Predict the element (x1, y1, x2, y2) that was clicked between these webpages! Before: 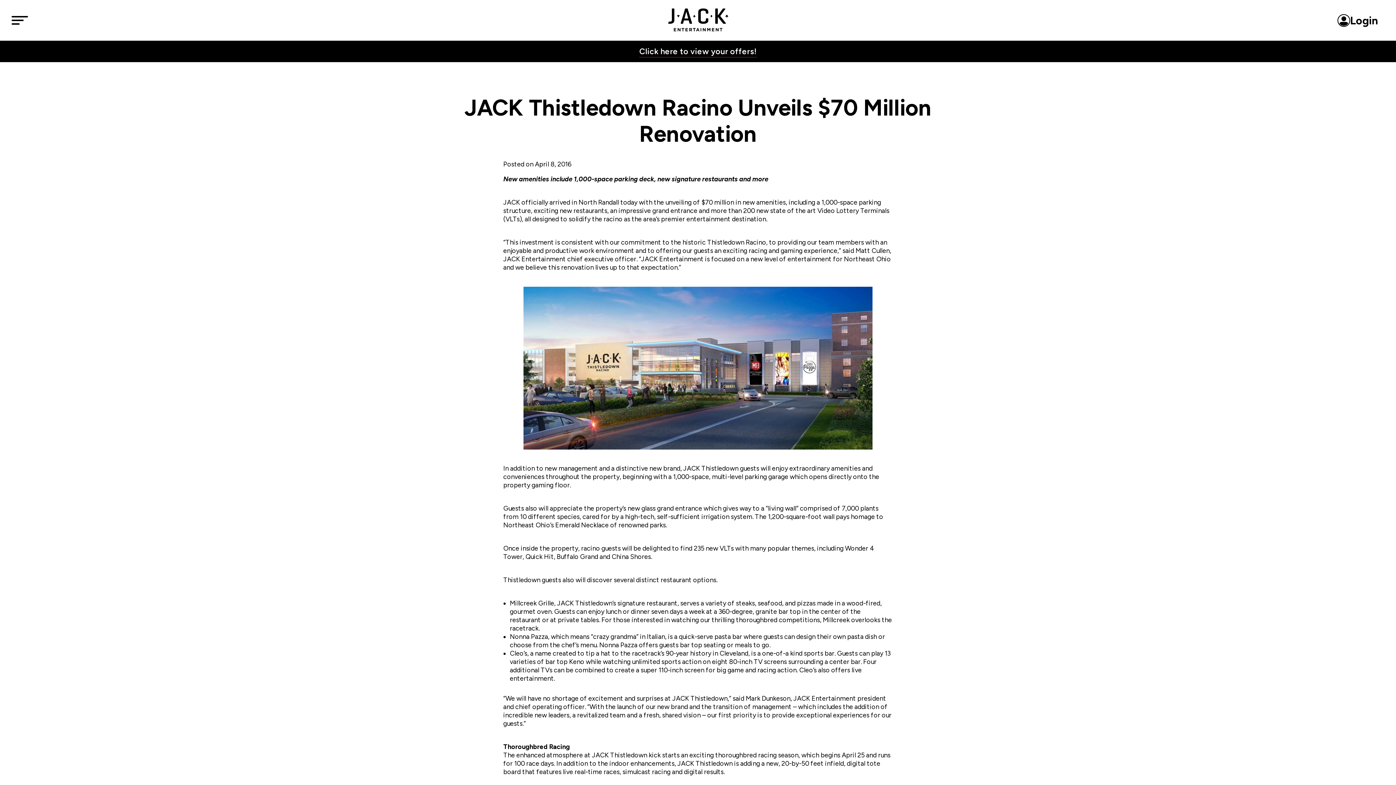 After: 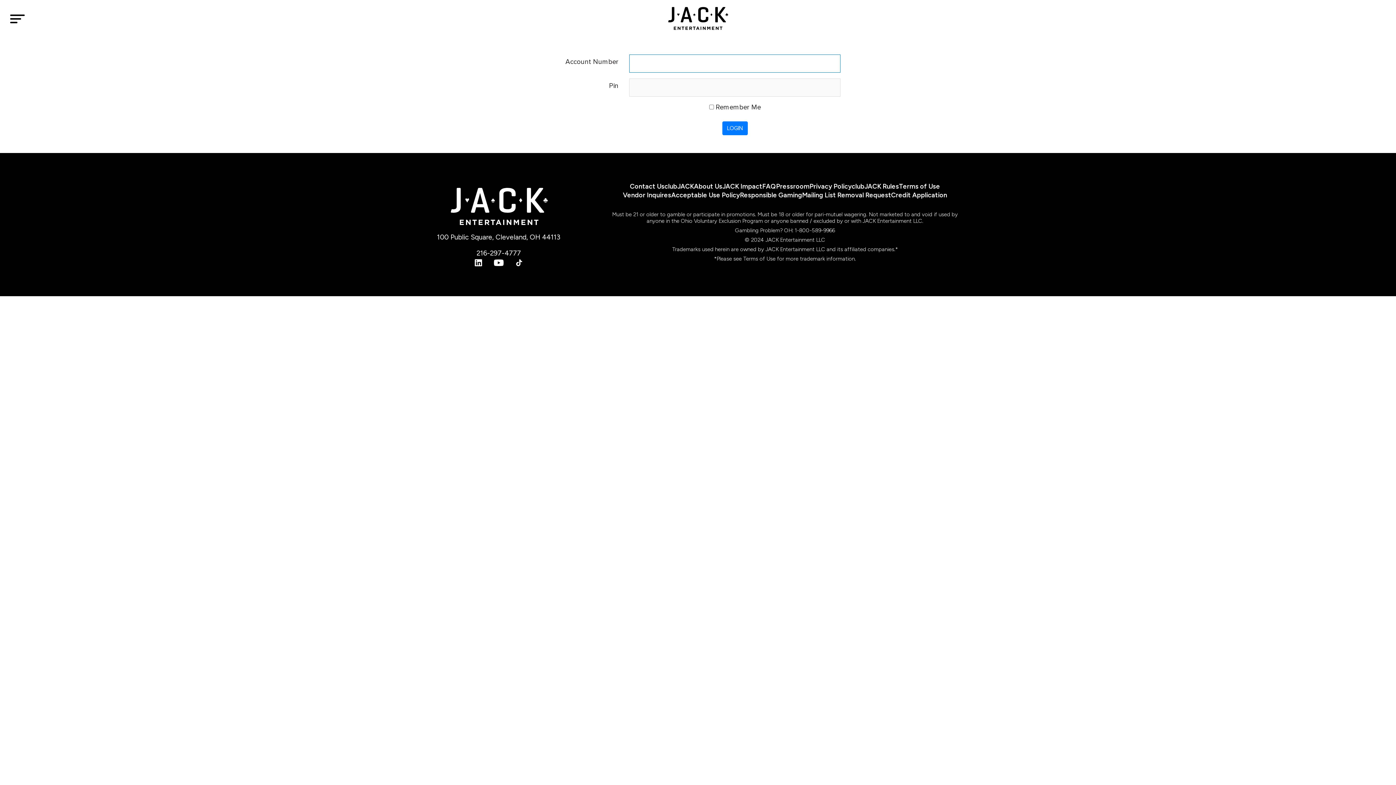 Action: label: Click here to view your offers! bbox: (639, 47, 756, 55)